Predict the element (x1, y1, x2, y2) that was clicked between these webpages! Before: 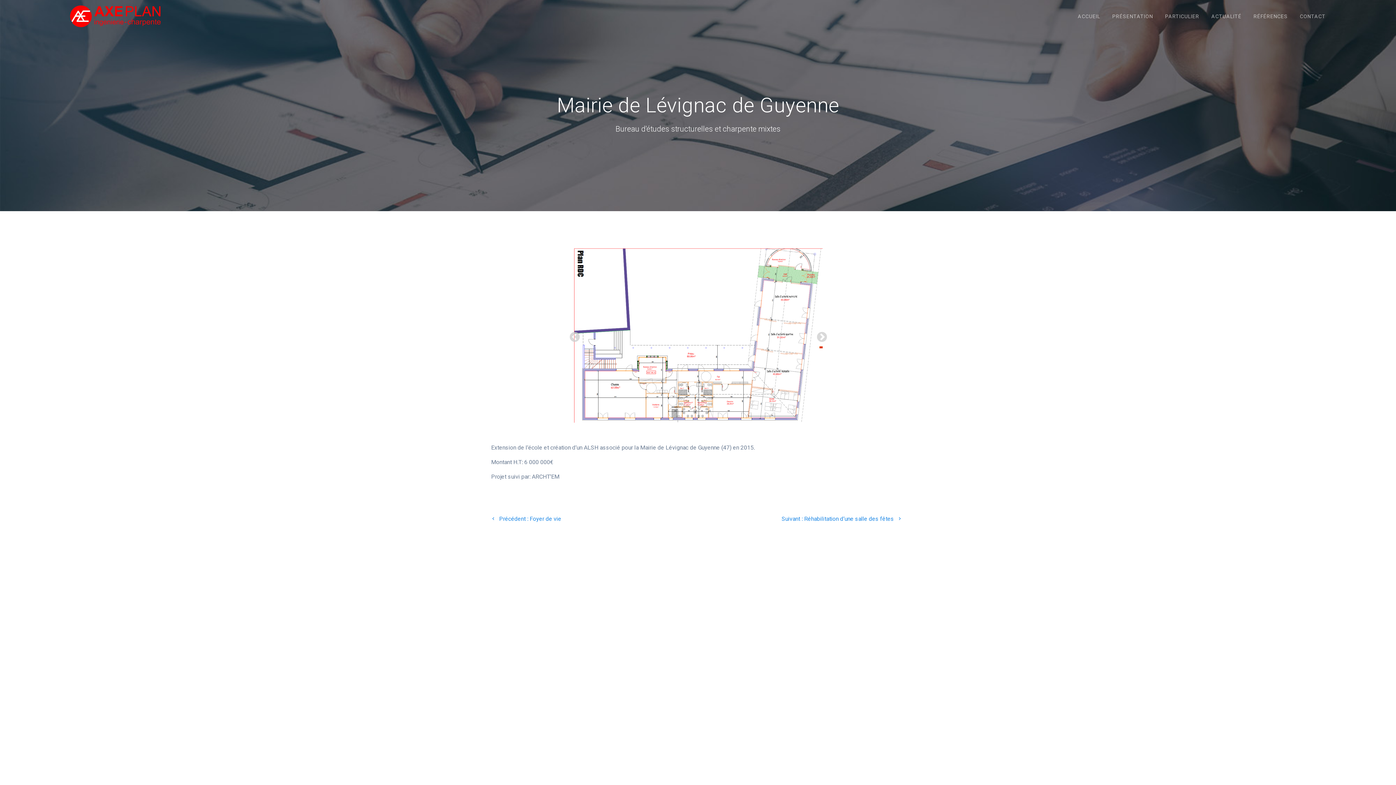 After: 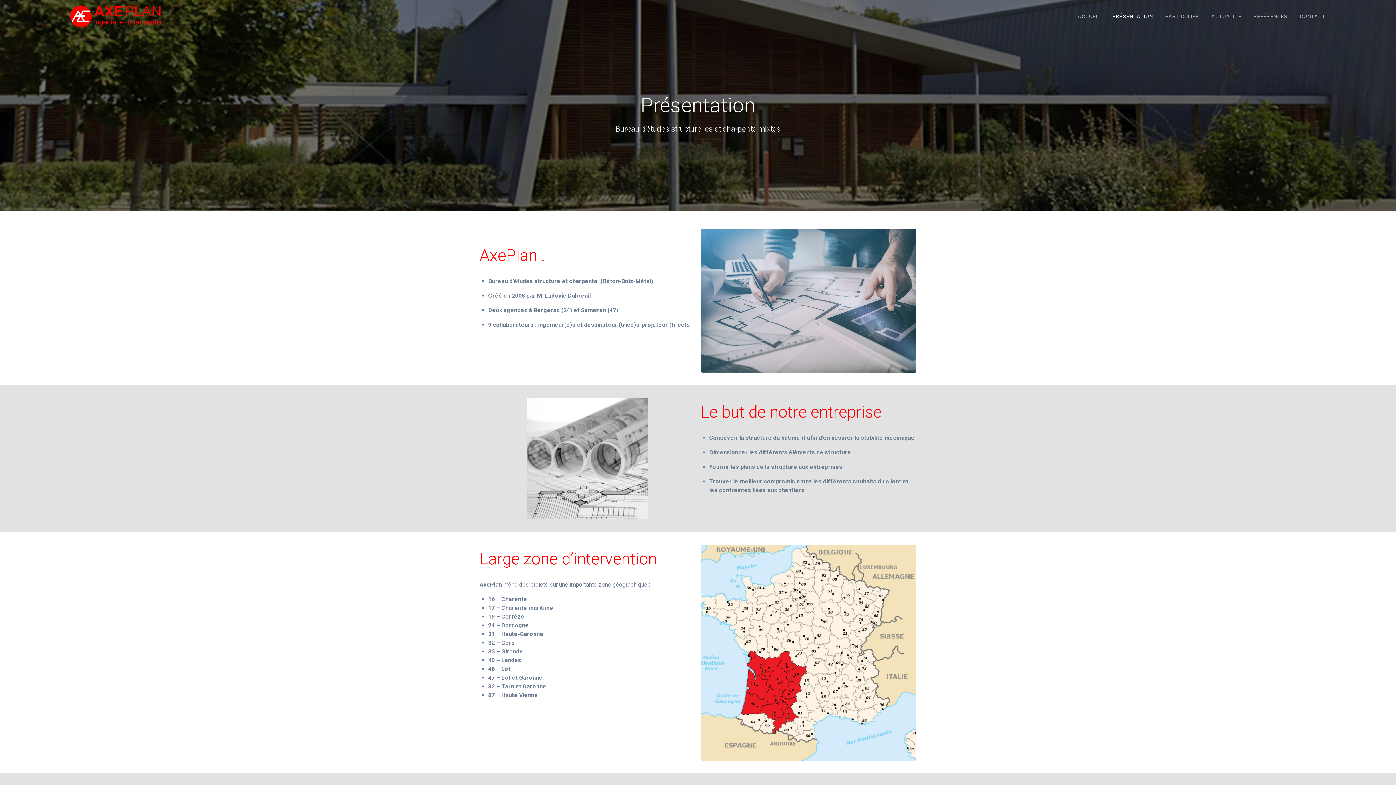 Action: bbox: (1108, 7, 1157, 24) label: PRÉSENTATION